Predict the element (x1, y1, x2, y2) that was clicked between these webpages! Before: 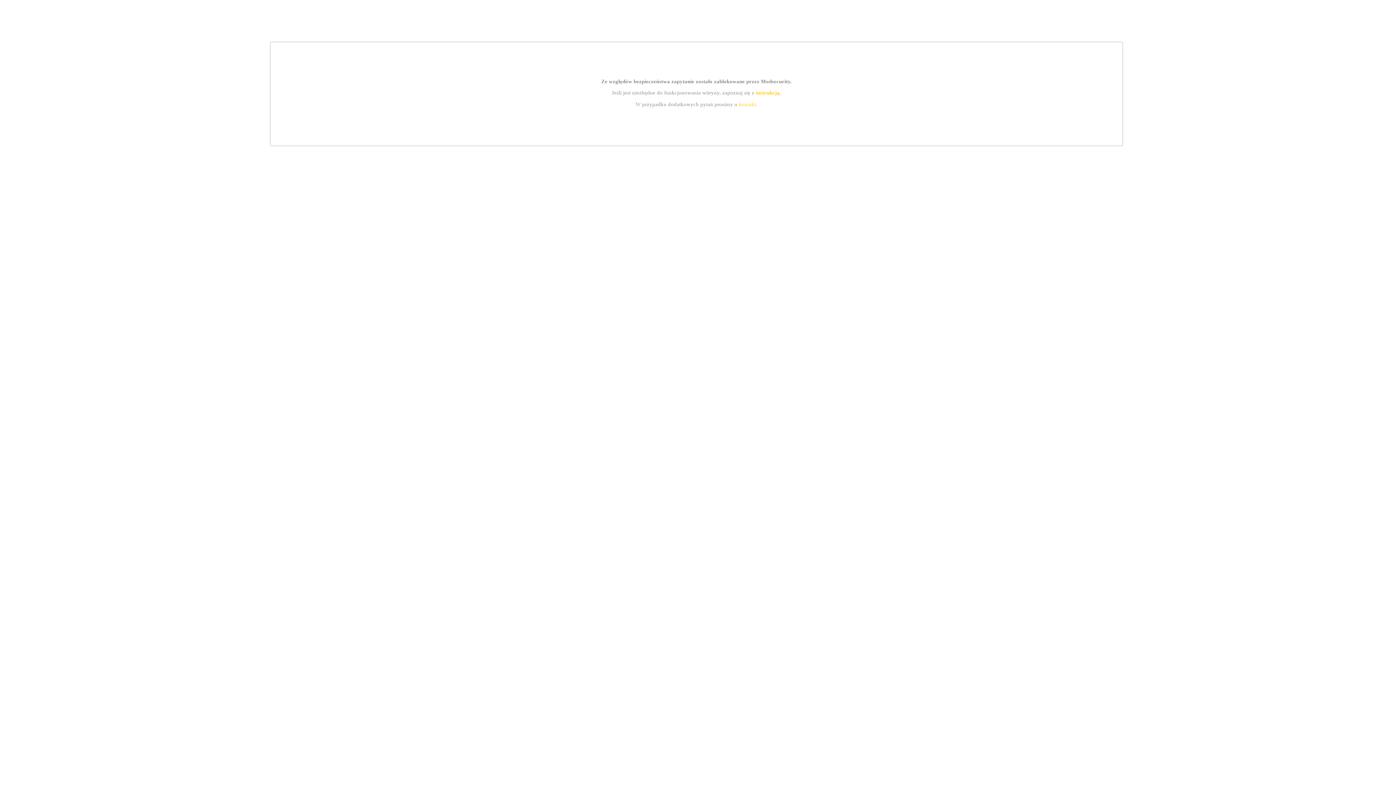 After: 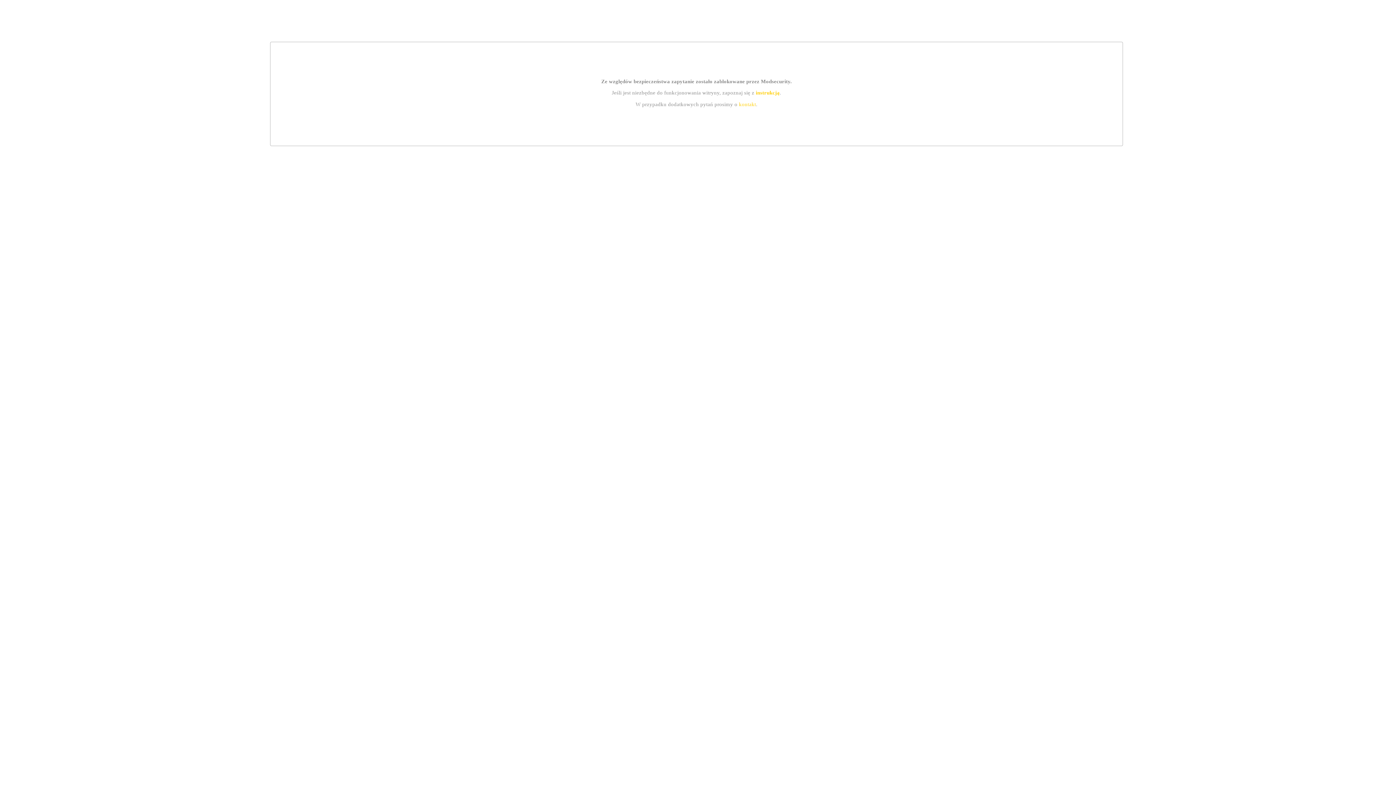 Action: bbox: (739, 101, 756, 107) label: kontakt